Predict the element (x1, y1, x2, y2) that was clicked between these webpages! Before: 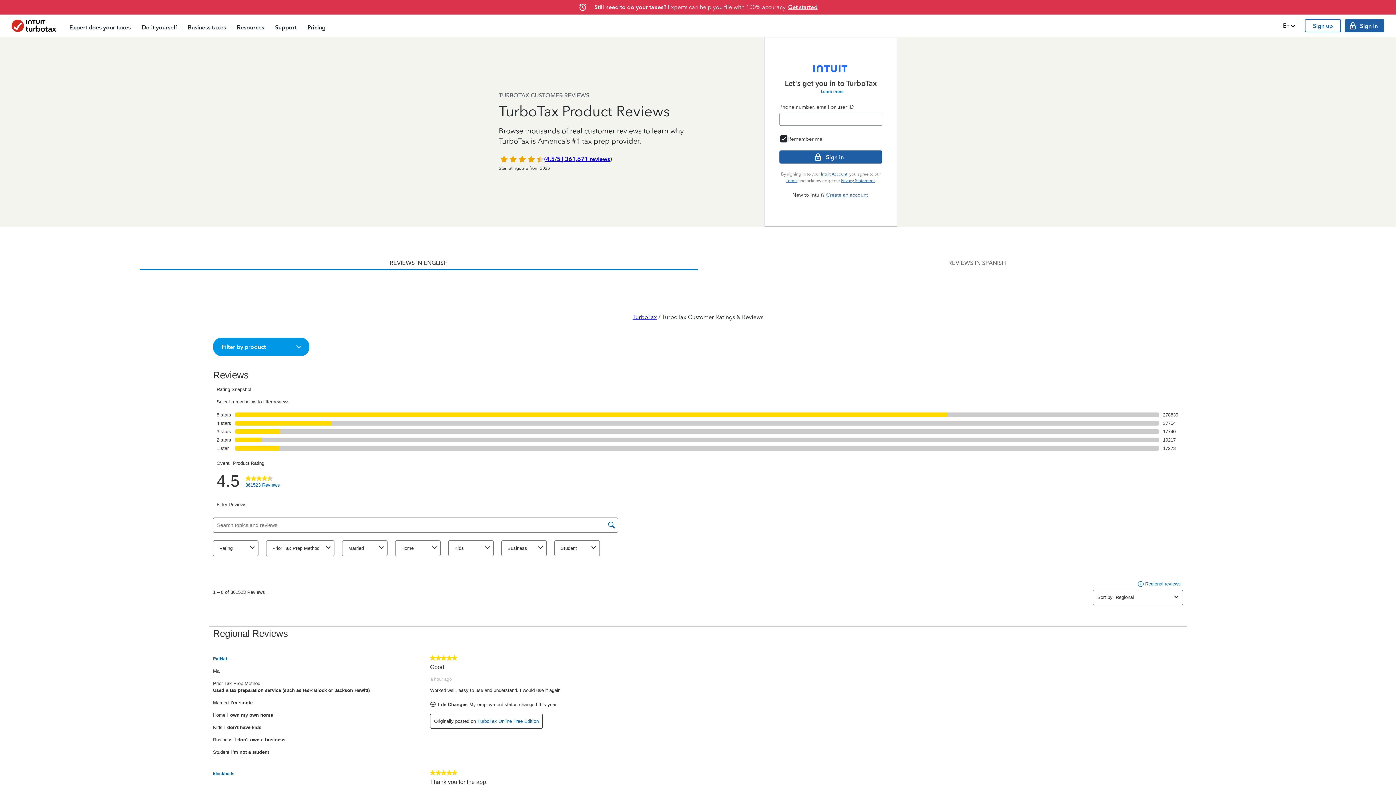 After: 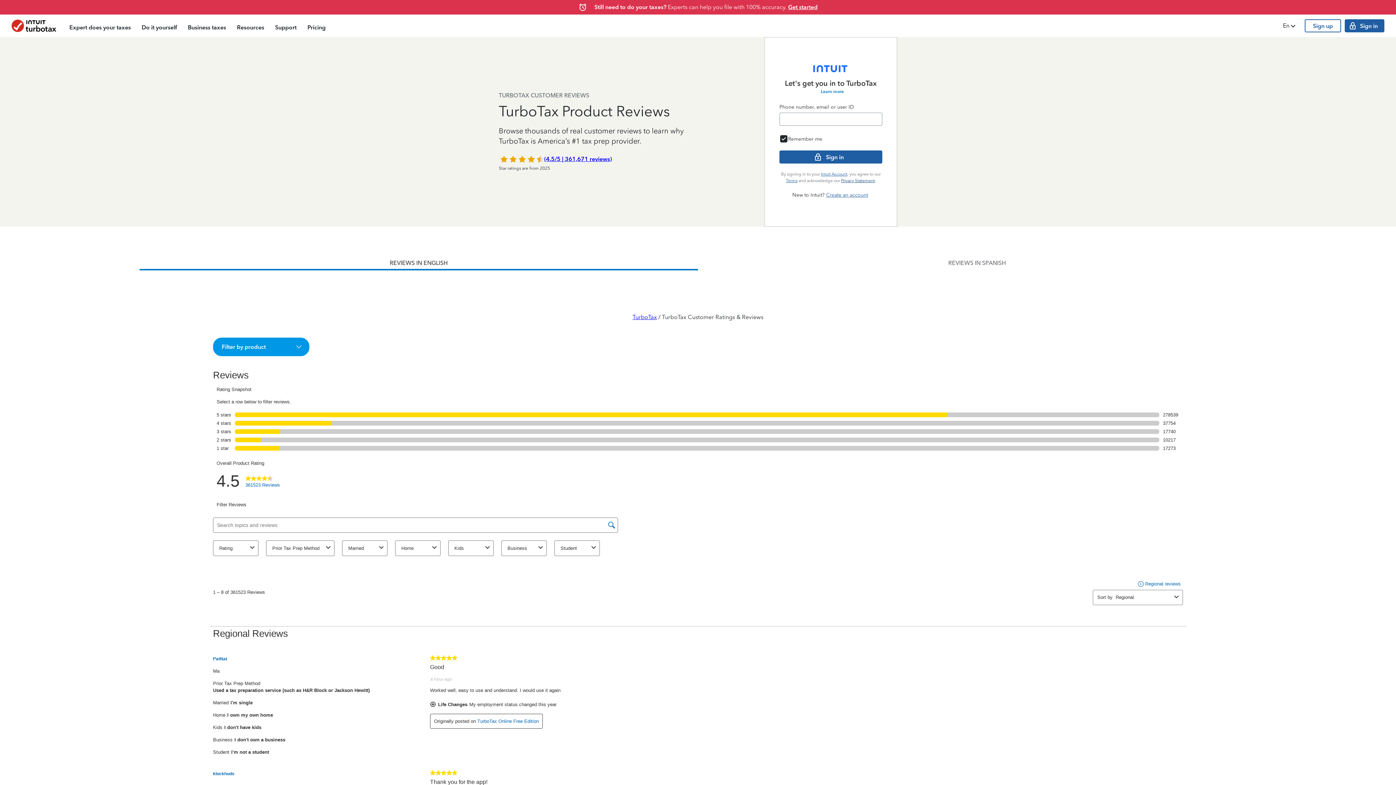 Action: bbox: (841, 178, 875, 183) label: Privacy Statement